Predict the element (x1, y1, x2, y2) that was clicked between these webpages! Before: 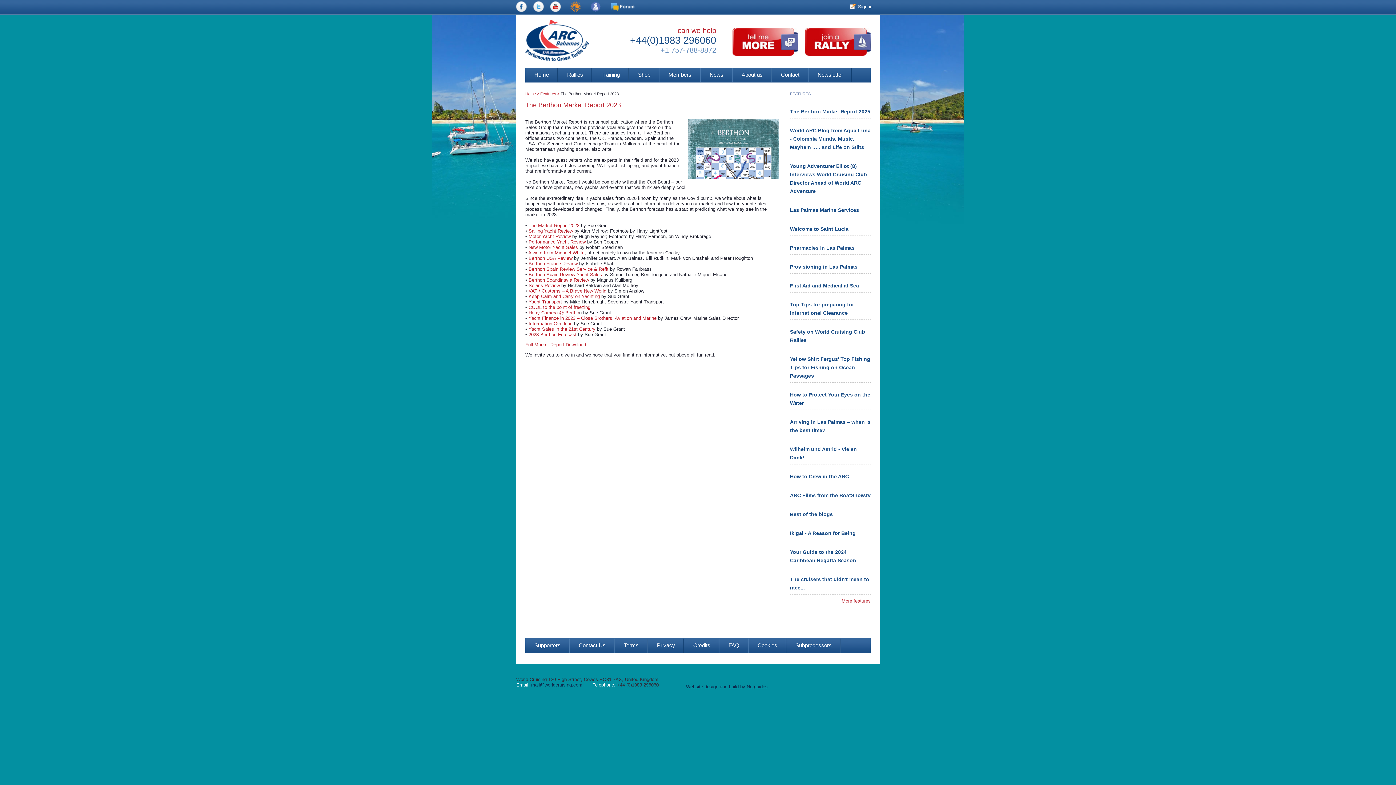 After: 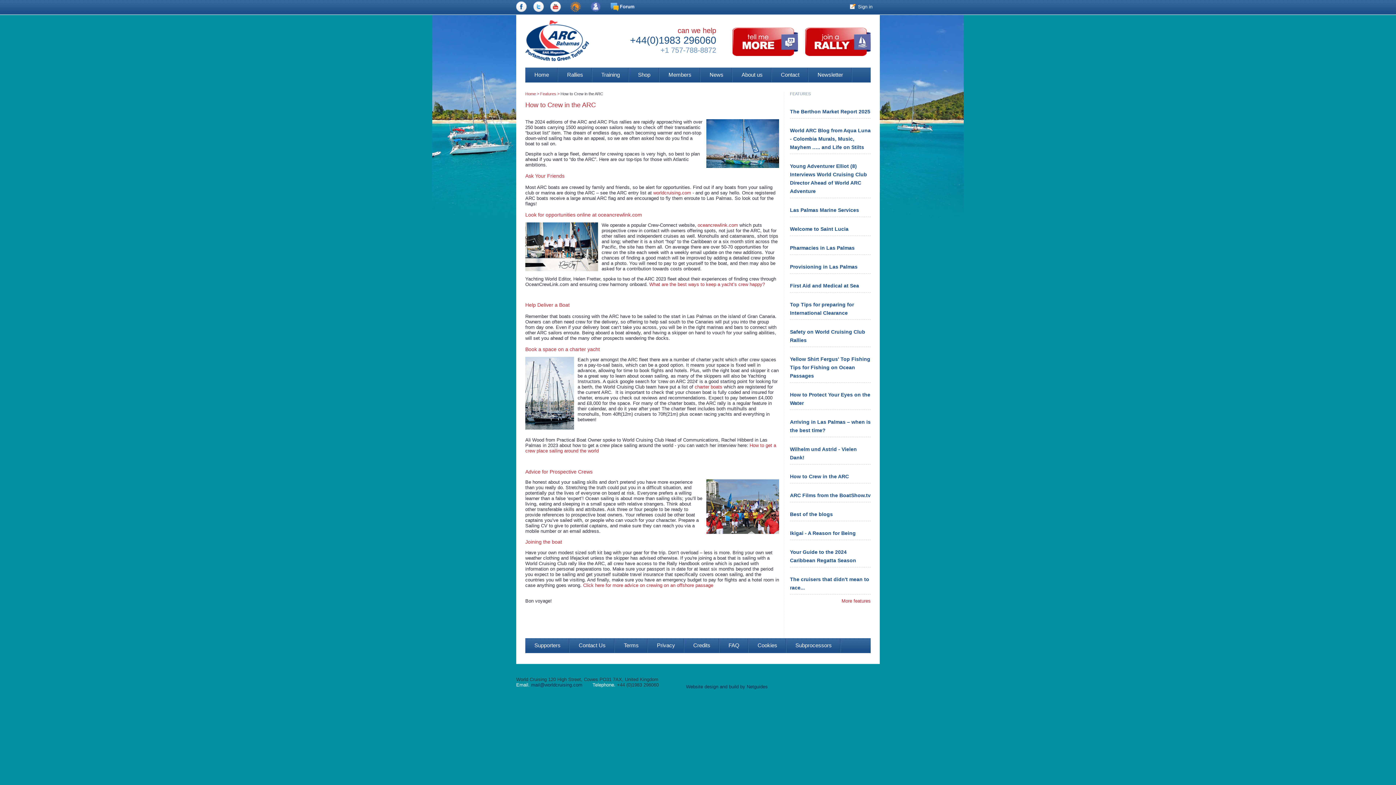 Action: bbox: (790, 472, 870, 480) label: How to Crew in the ARC